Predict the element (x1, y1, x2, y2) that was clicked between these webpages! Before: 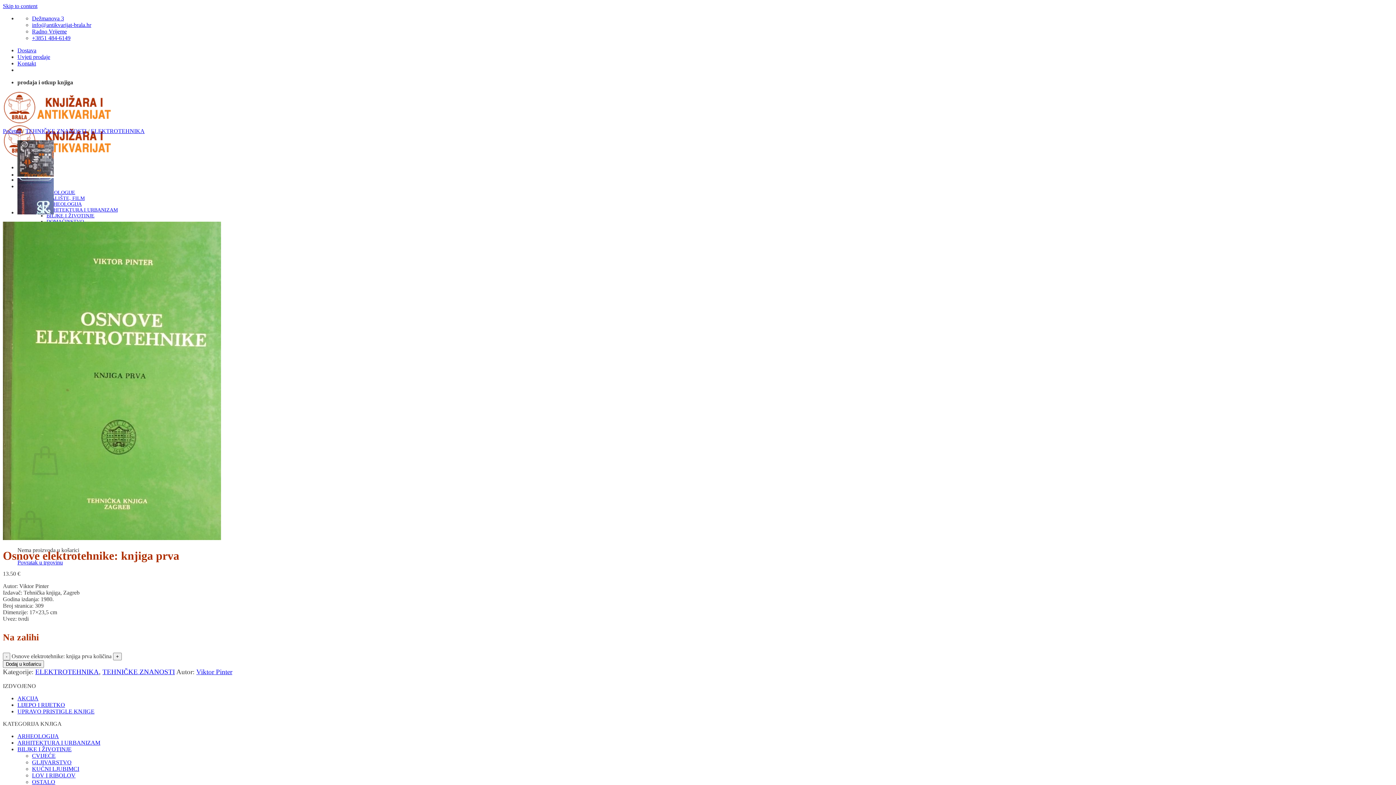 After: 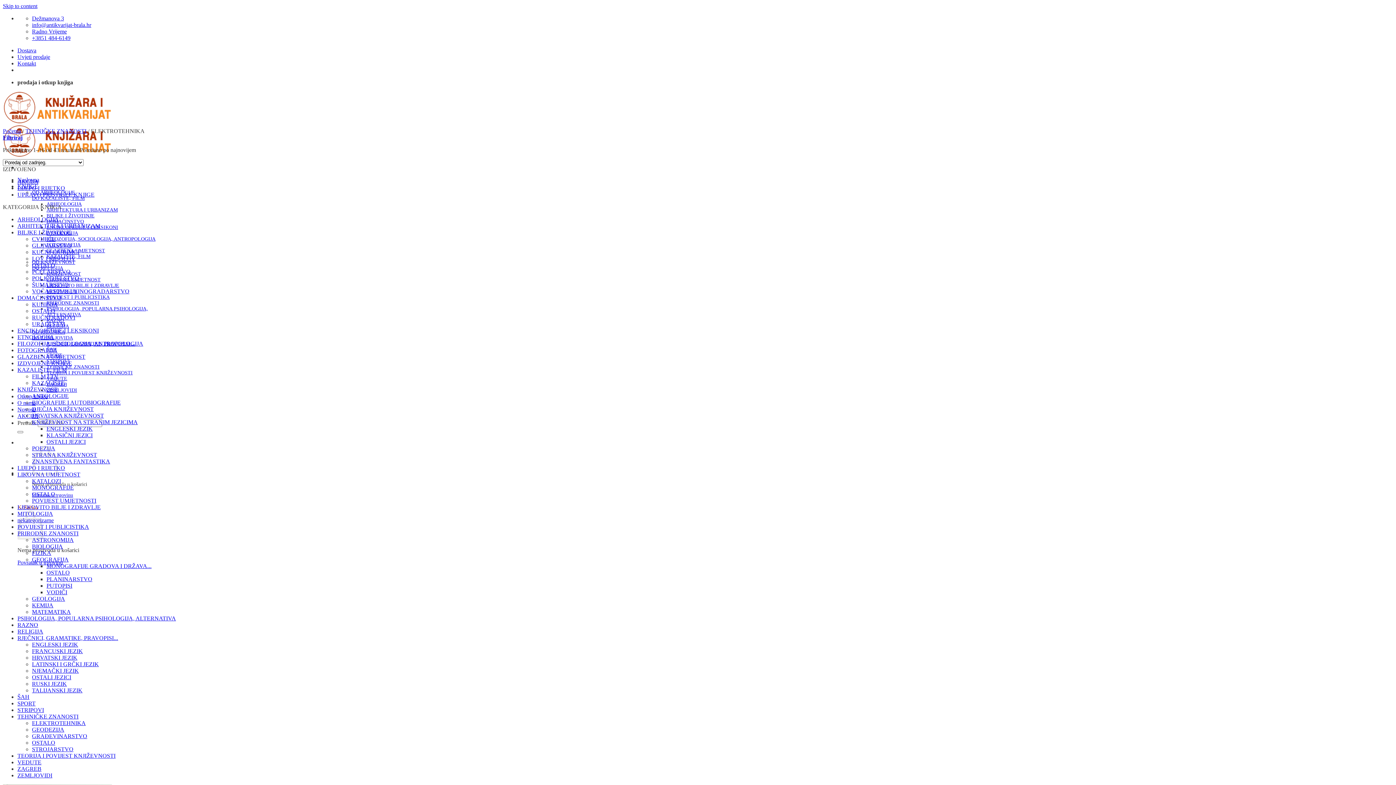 Action: bbox: (90, 128, 144, 134) label: ELEKTROTEHNIKA